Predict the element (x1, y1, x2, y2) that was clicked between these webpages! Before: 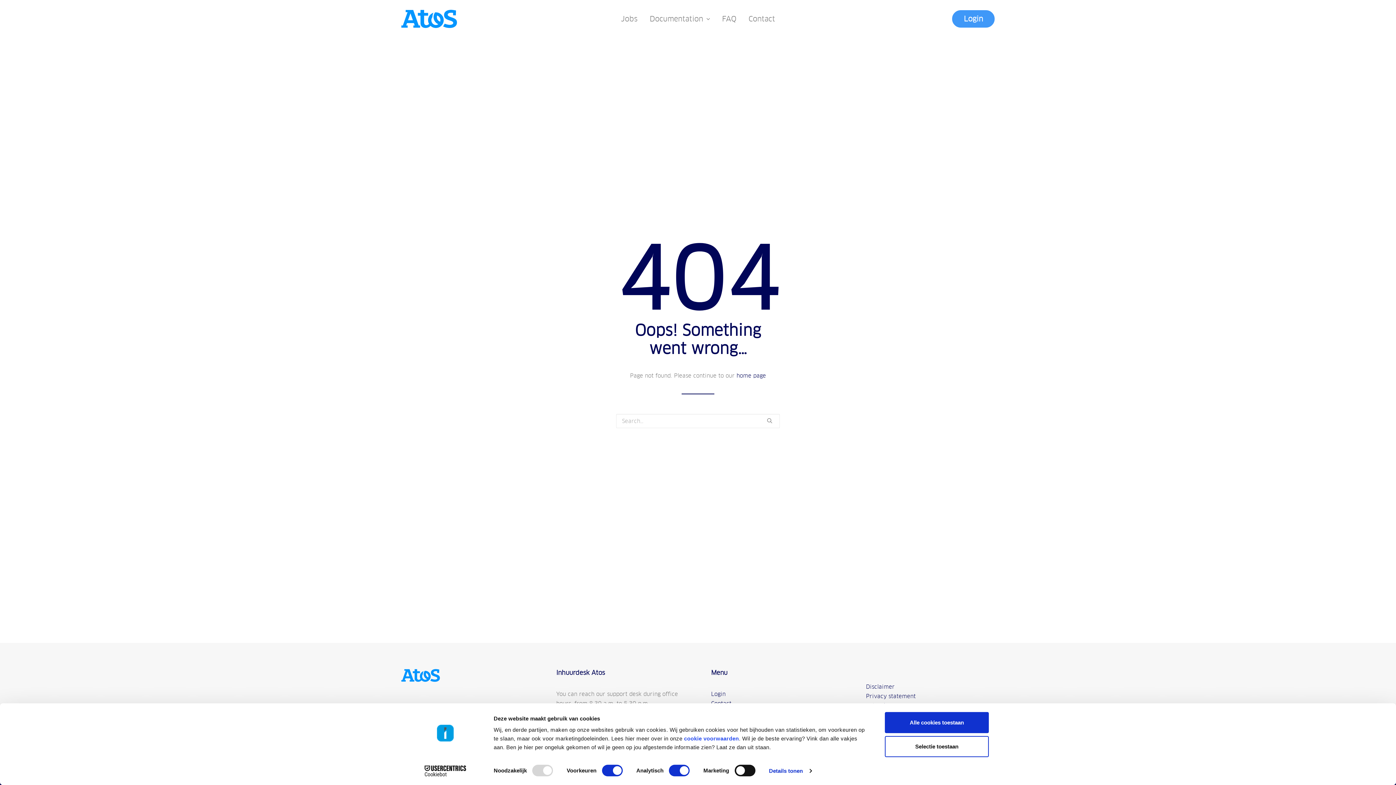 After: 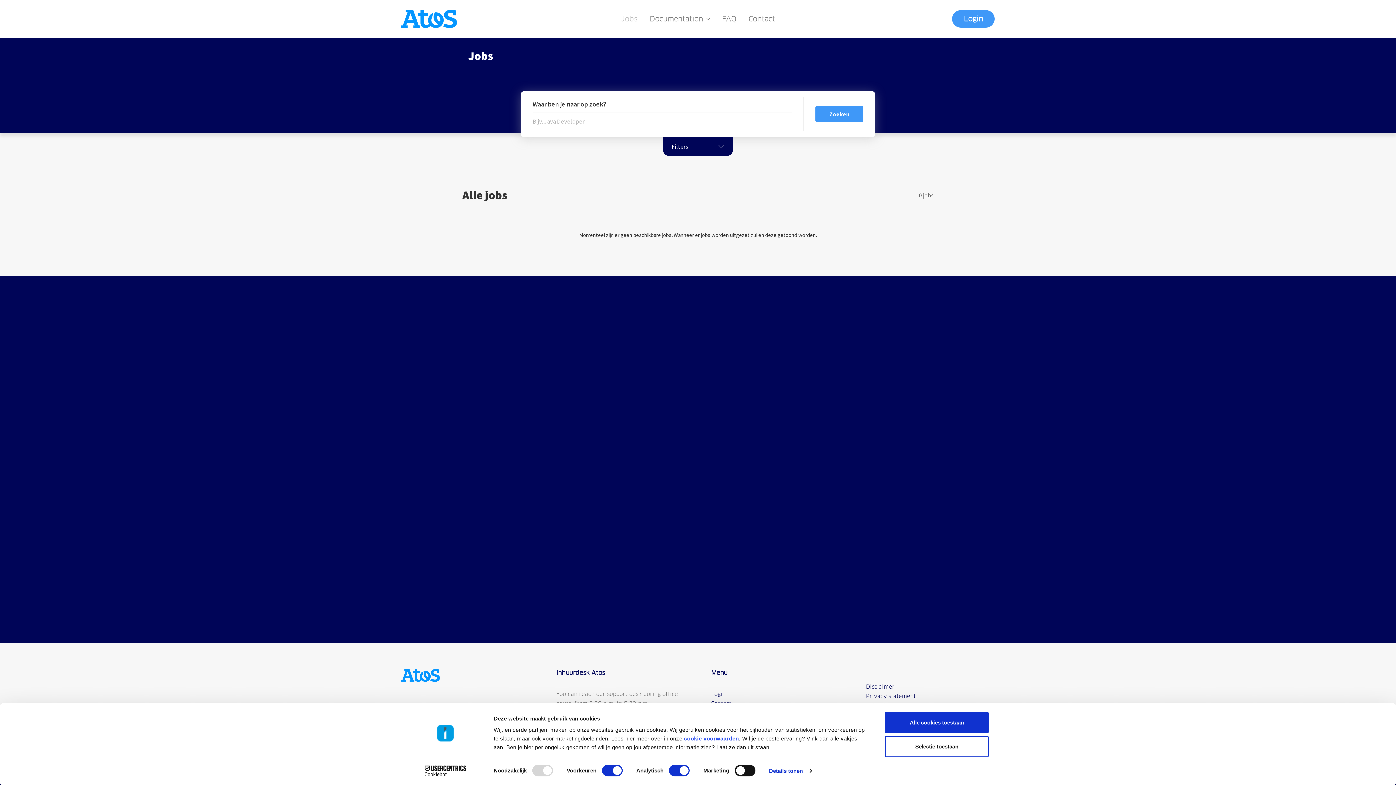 Action: bbox: (616, 0, 642, 37) label: Jobs